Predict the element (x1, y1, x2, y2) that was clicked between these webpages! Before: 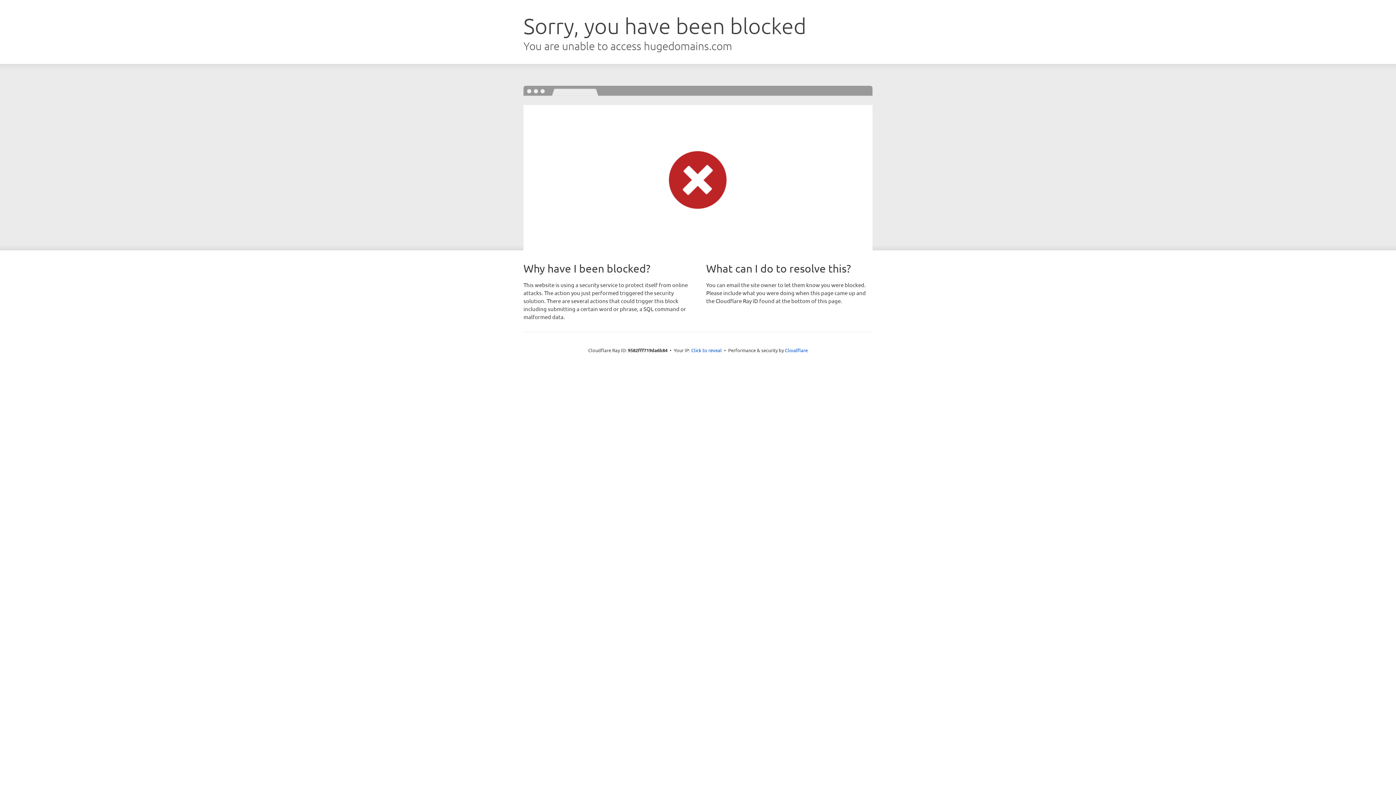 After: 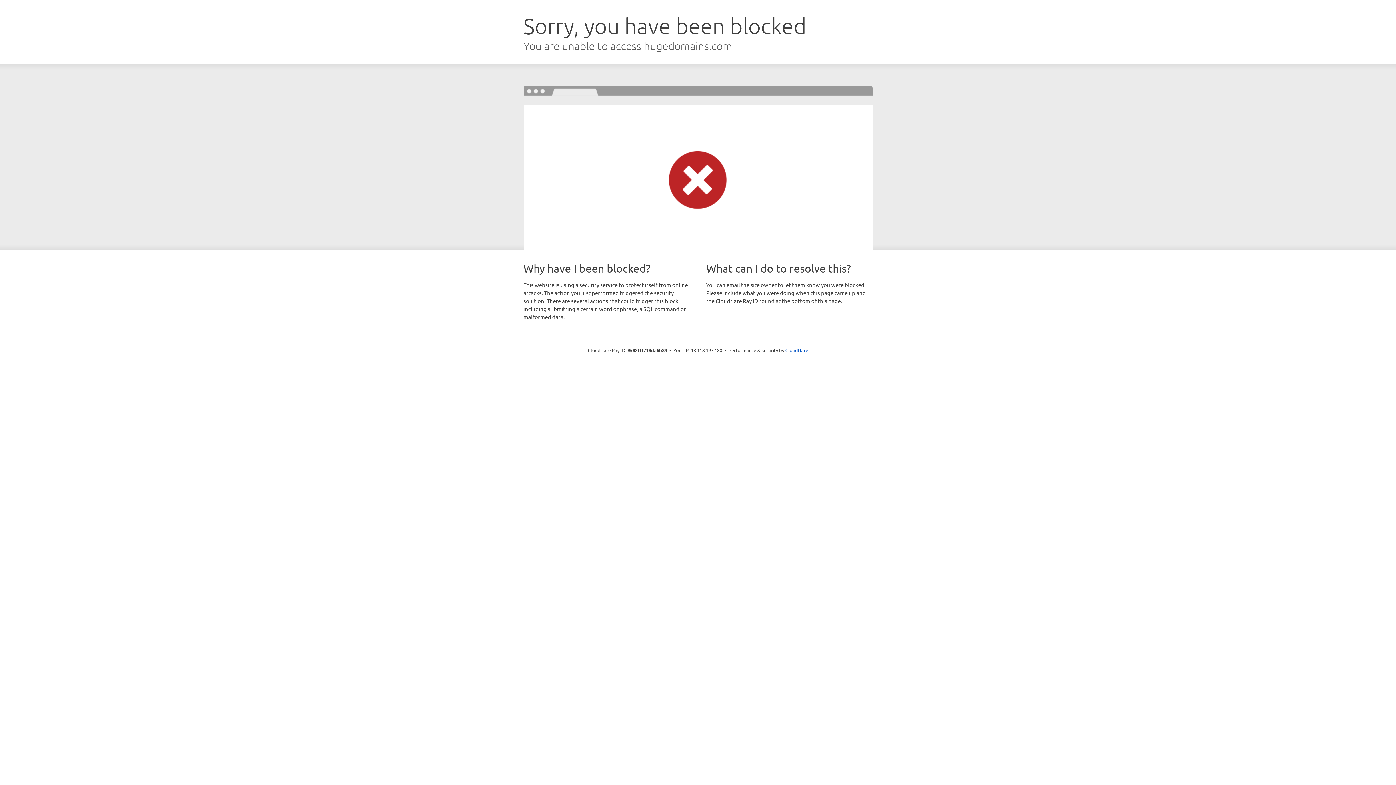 Action: bbox: (691, 346, 722, 353) label: Click to reveal